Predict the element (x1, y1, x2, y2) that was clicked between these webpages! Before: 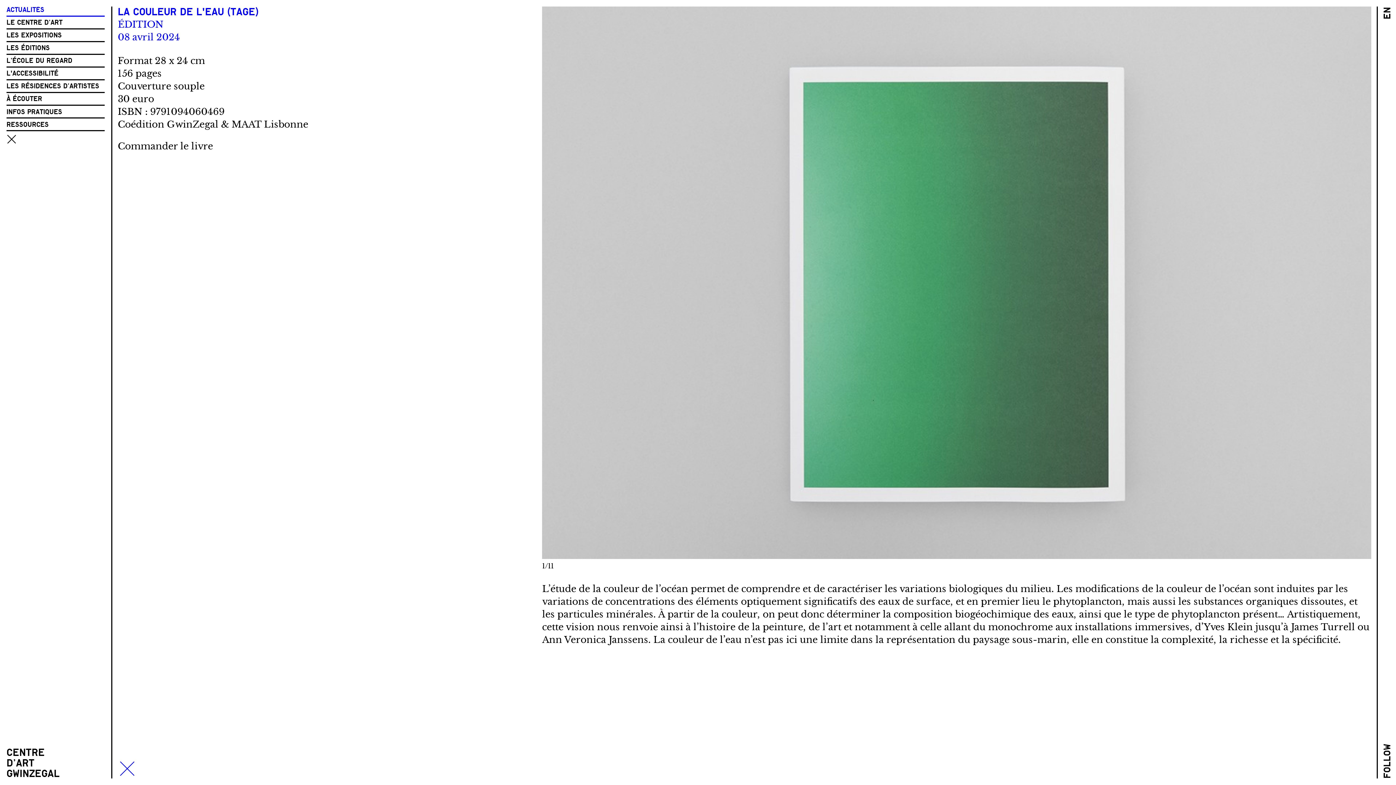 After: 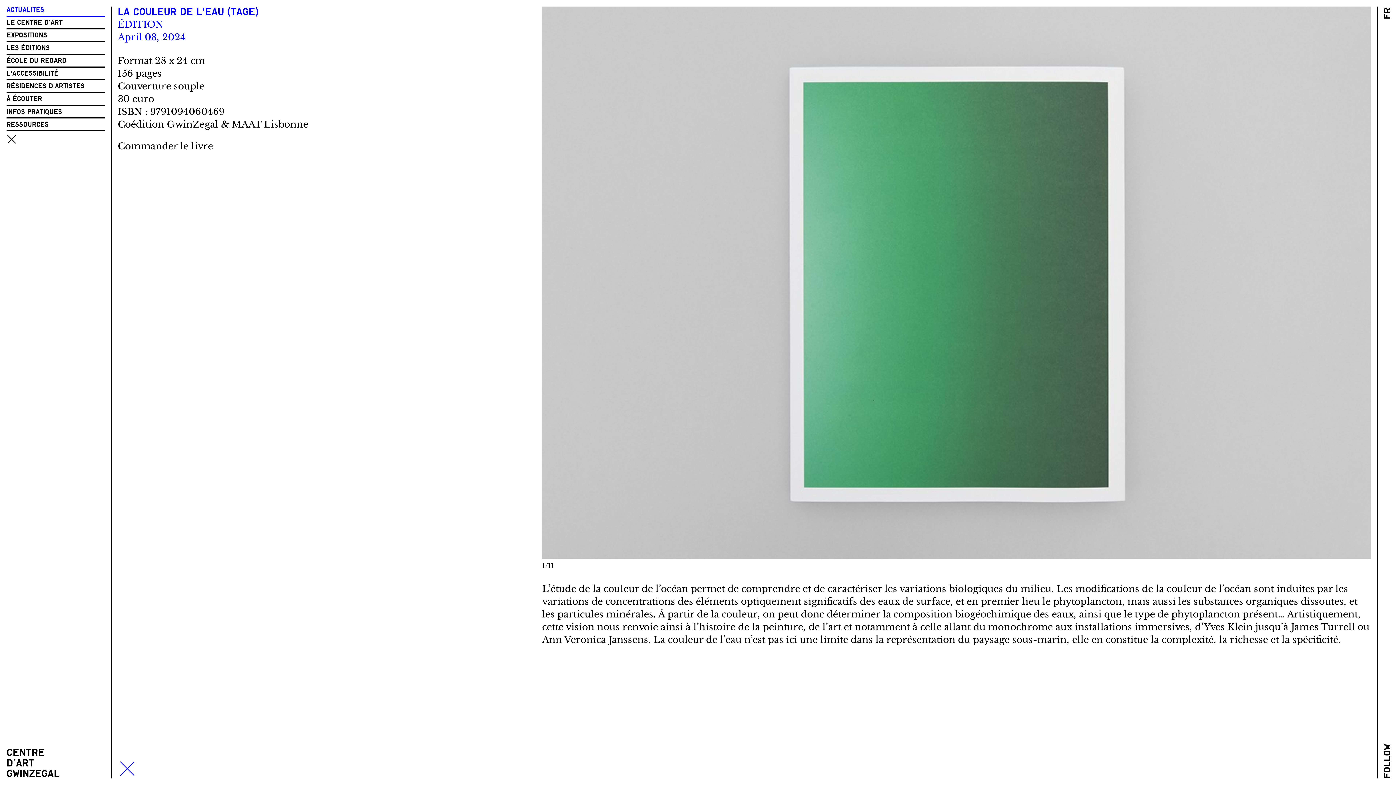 Action: bbox: (1381, 6, 1393, 19) label: En